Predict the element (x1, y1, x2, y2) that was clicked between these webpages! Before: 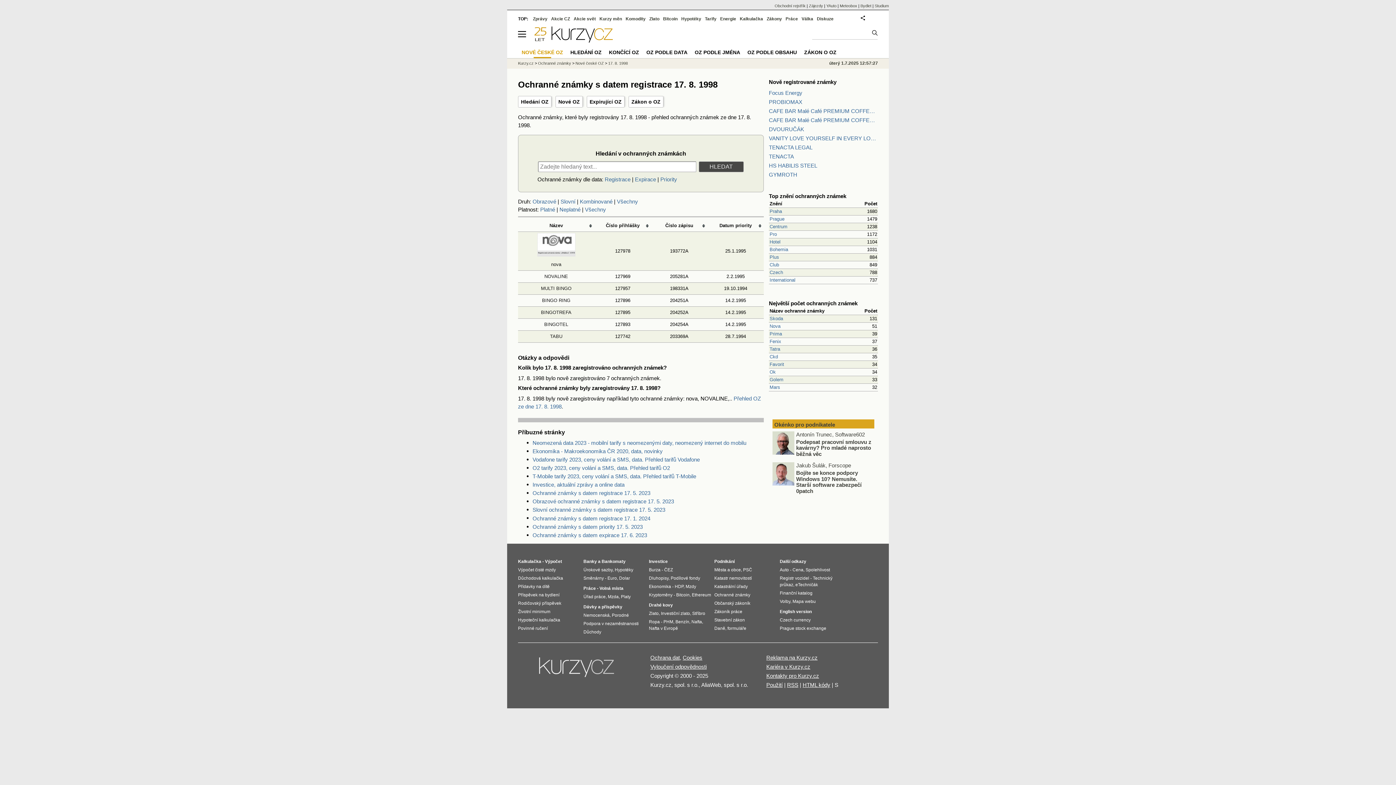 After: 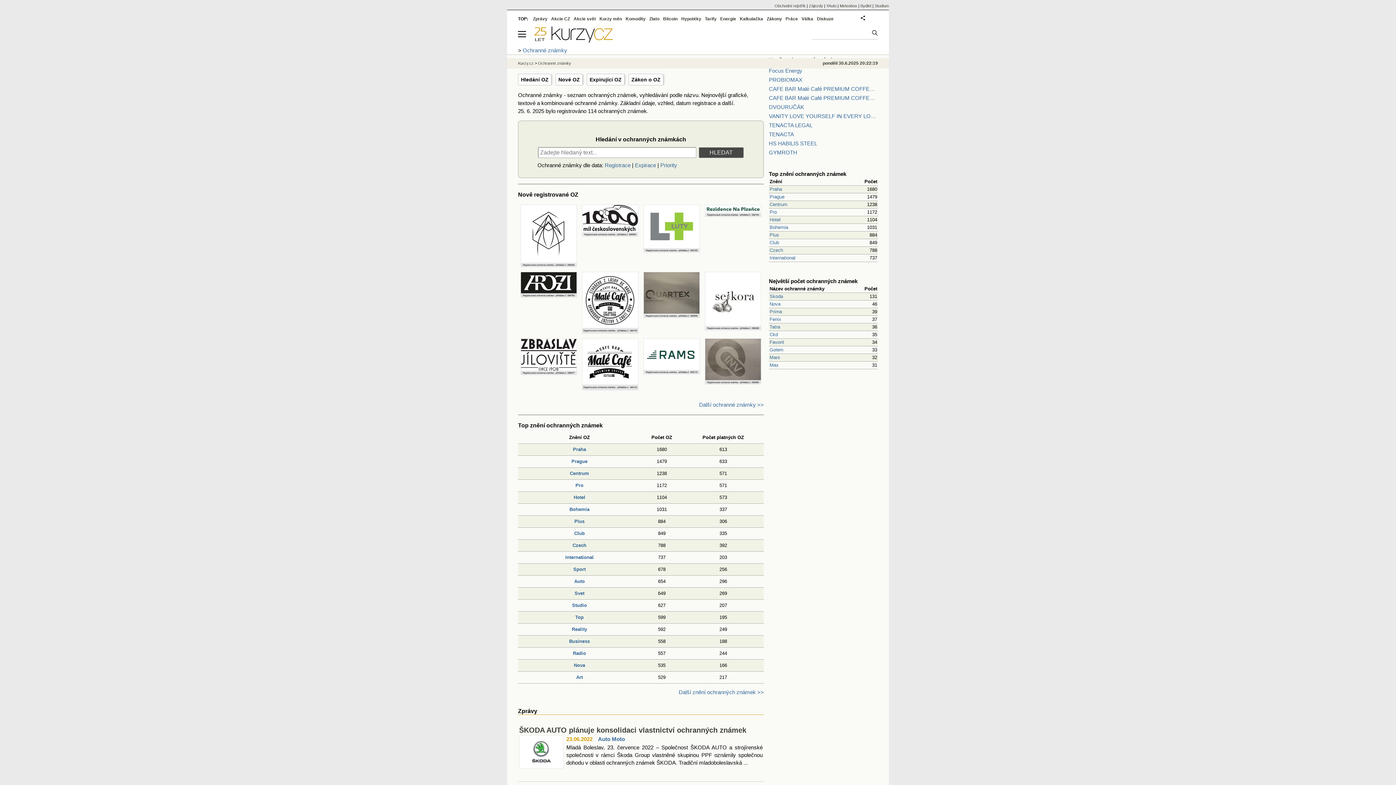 Action: label: Ochranné známky bbox: (538, 61, 571, 65)